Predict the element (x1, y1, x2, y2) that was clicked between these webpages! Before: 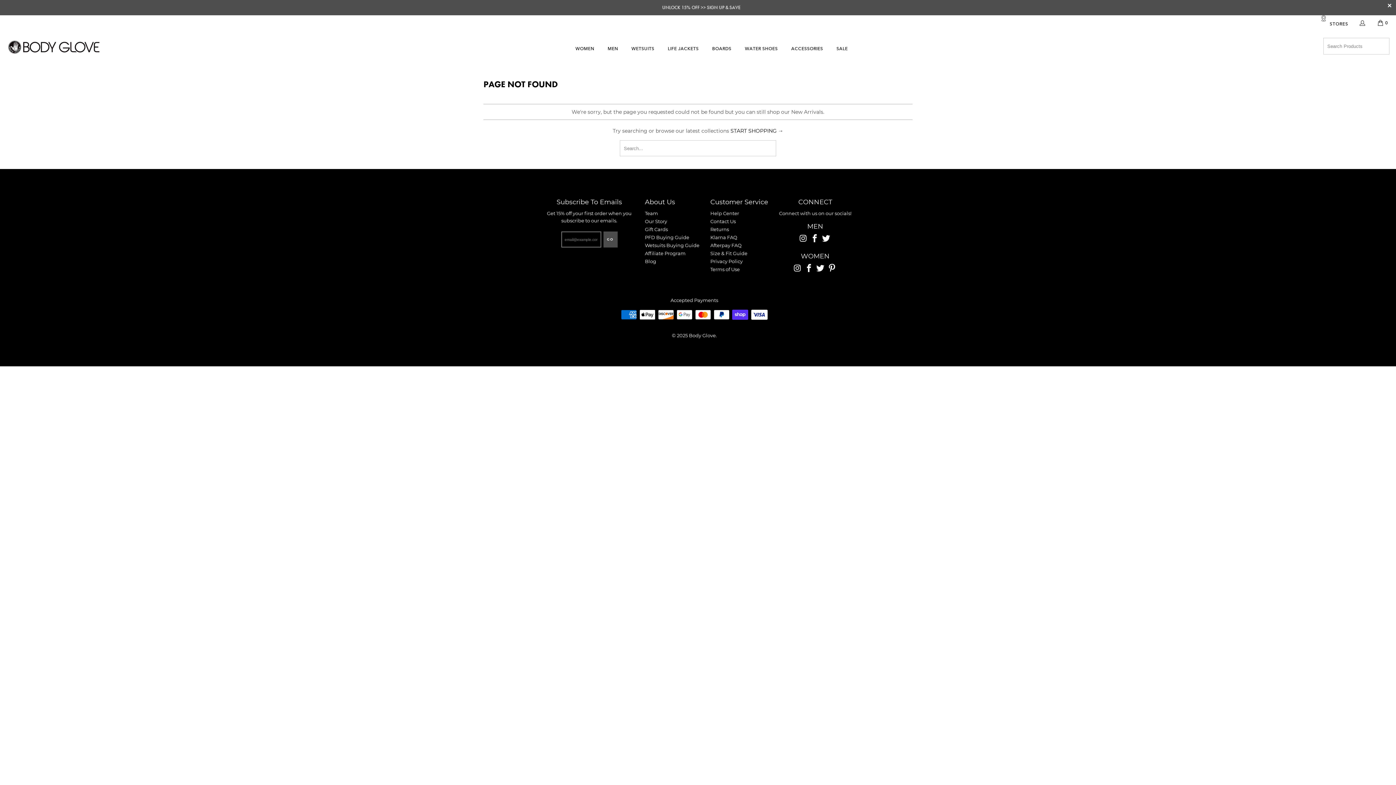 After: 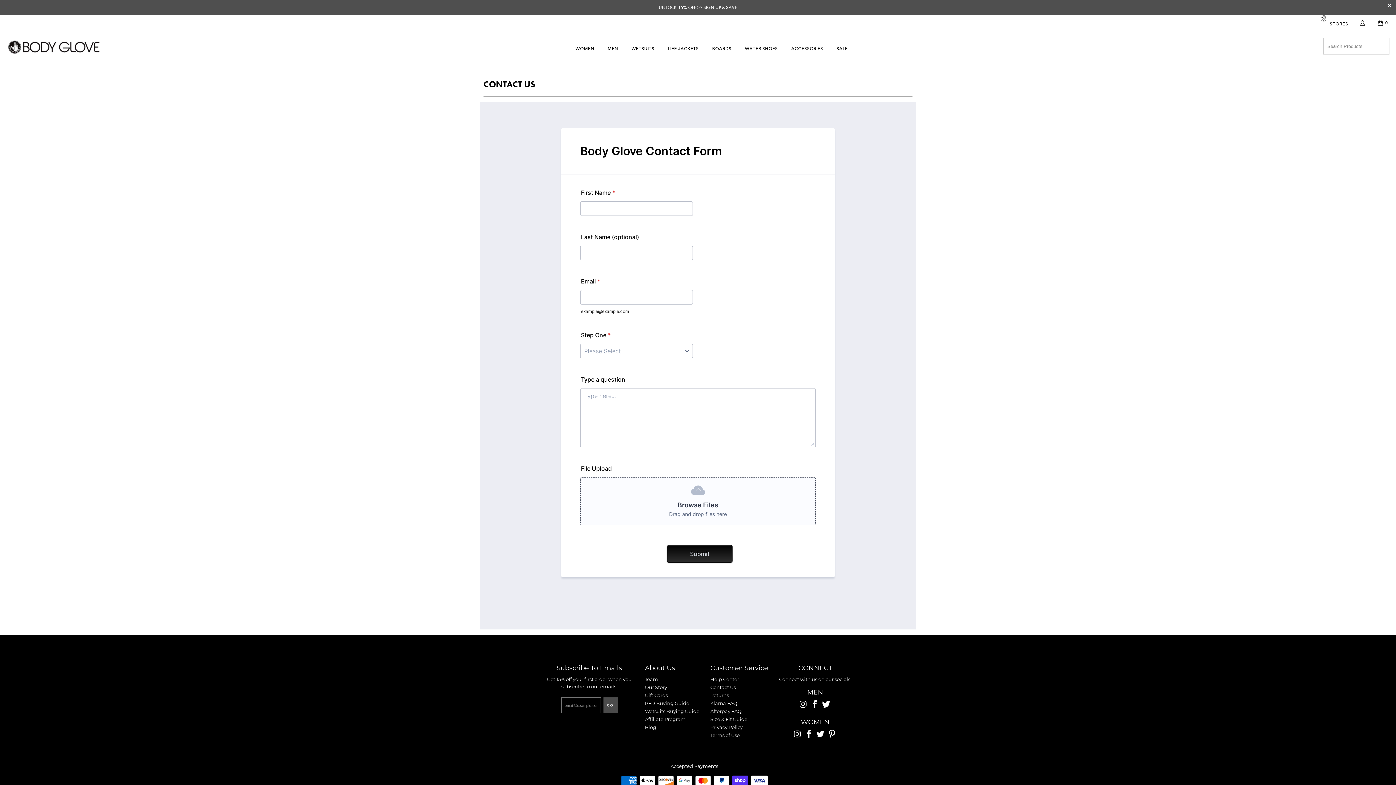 Action: bbox: (710, 218, 736, 224) label: /pages/contact-us